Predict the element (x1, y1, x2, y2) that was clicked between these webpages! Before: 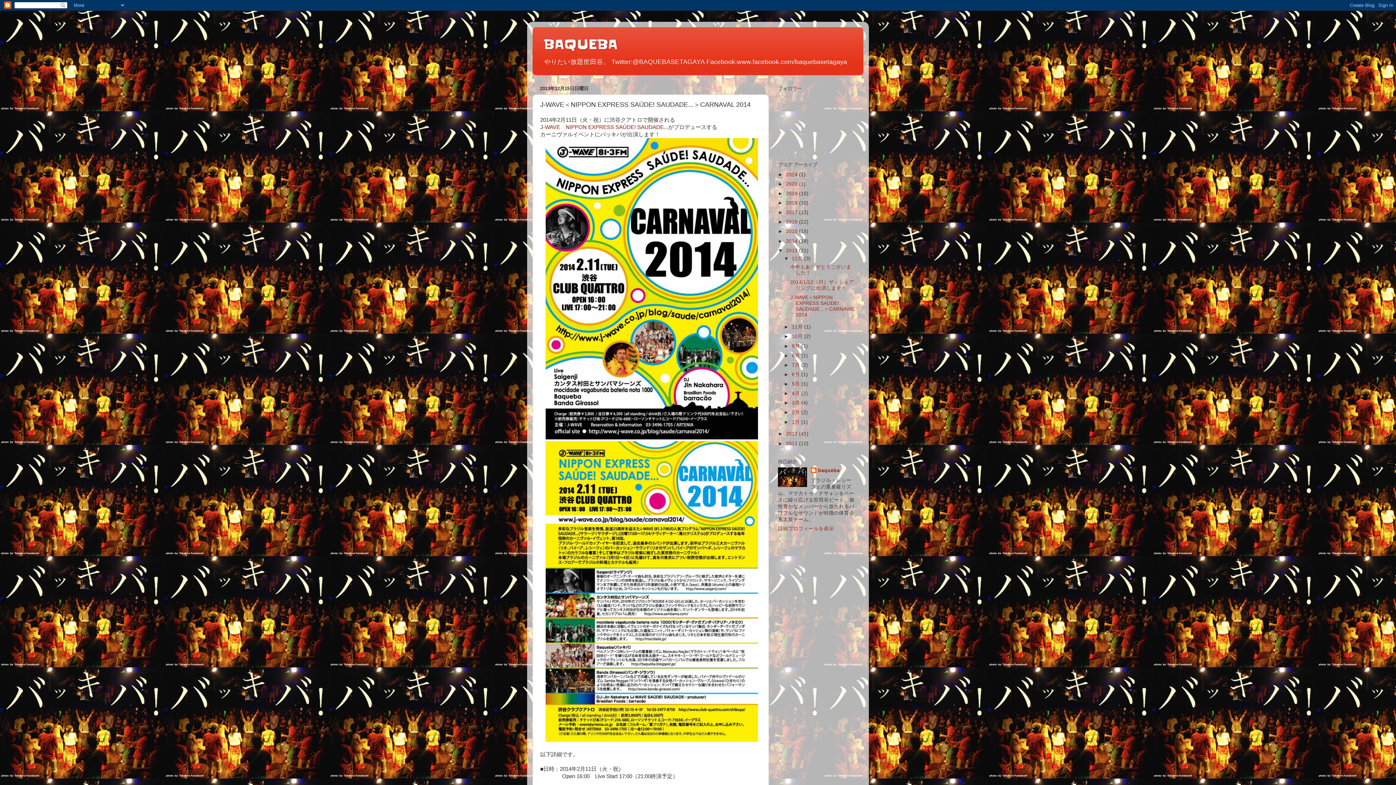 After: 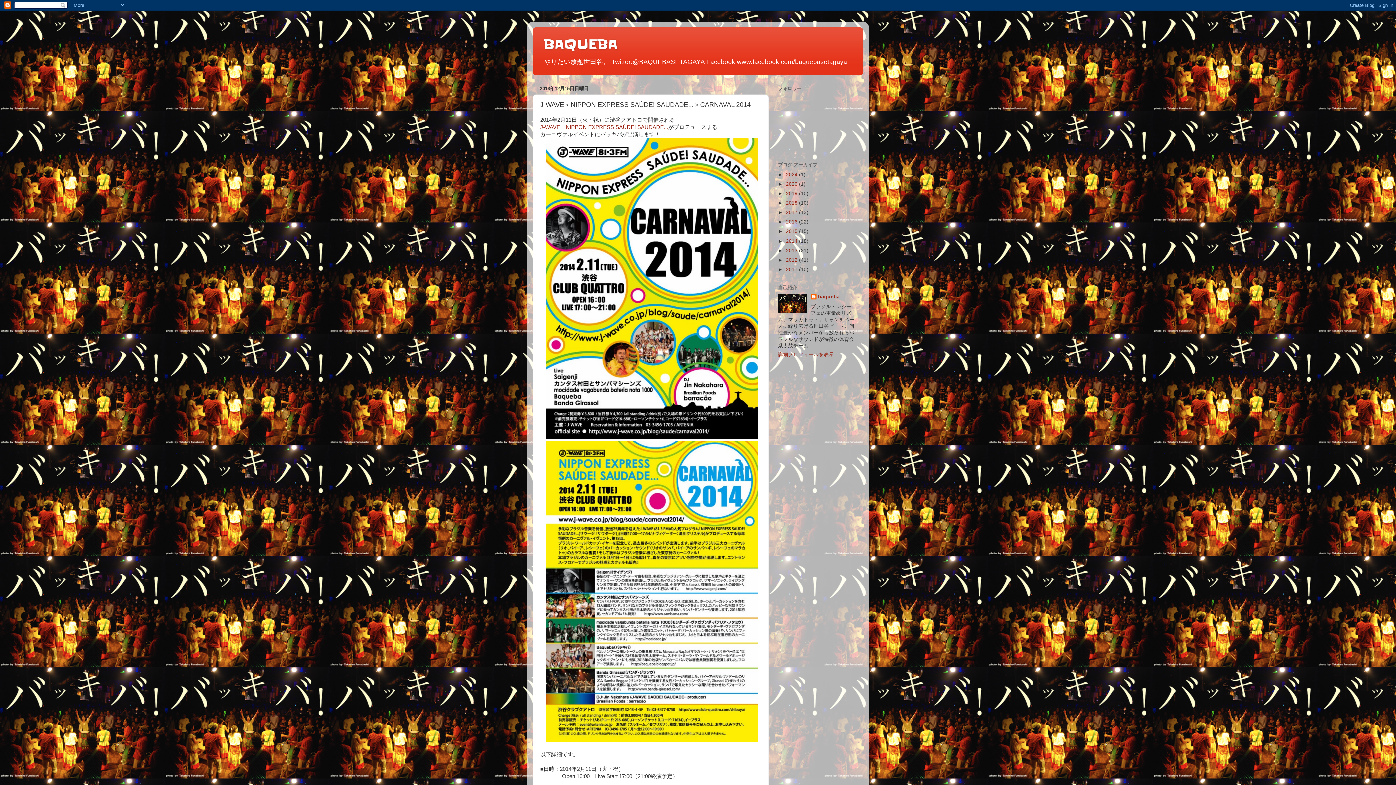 Action: bbox: (778, 247, 786, 253) label: ▼  